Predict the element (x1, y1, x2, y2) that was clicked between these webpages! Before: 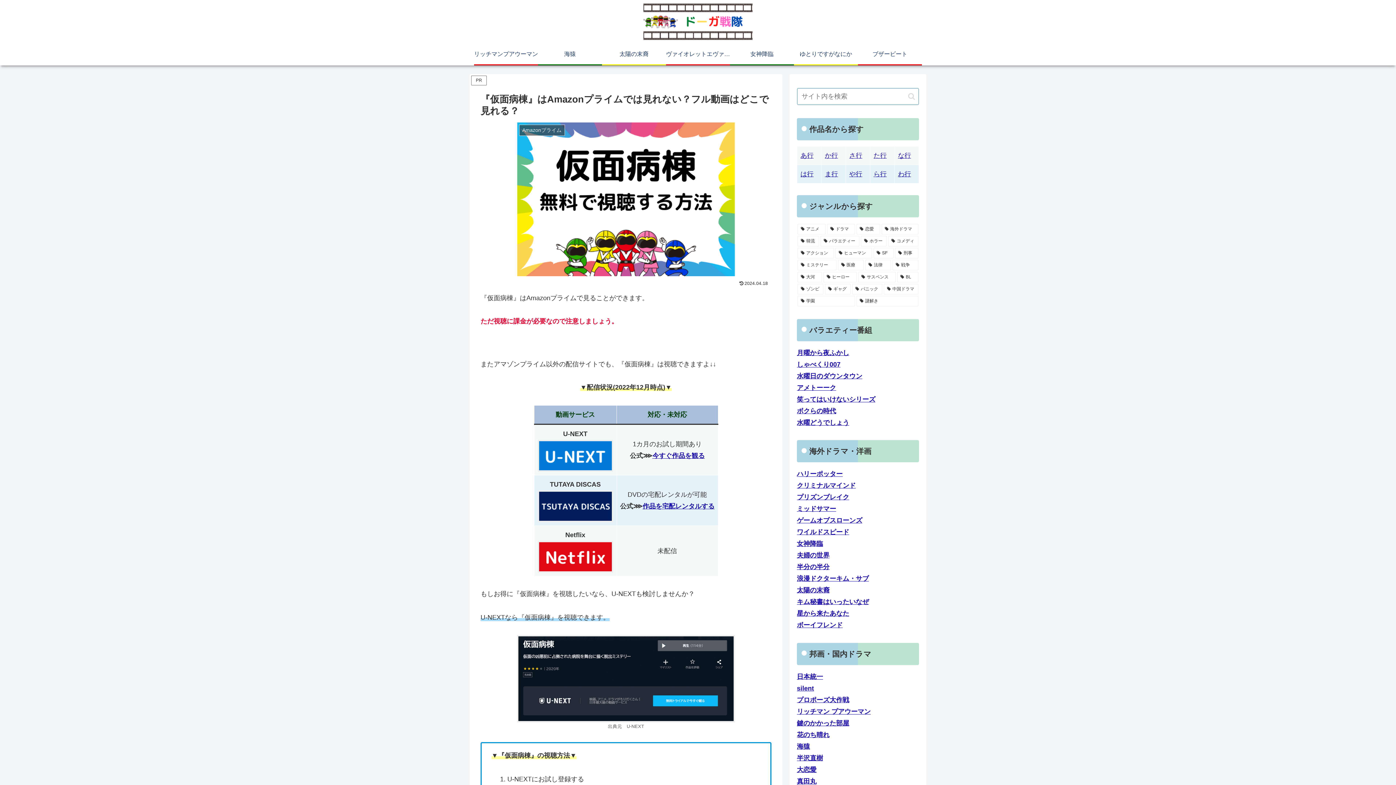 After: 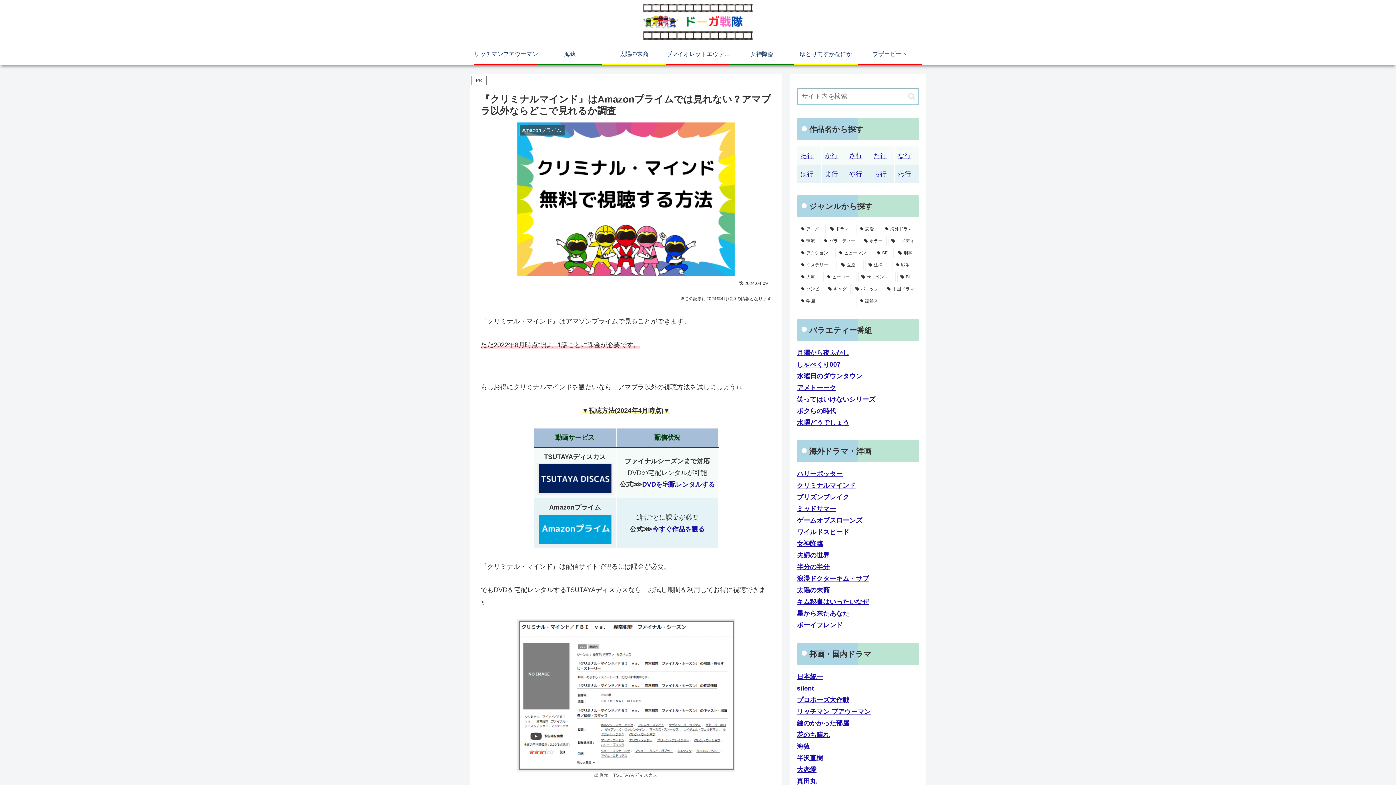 Action: bbox: (797, 482, 856, 489) label: クリミナルマインド